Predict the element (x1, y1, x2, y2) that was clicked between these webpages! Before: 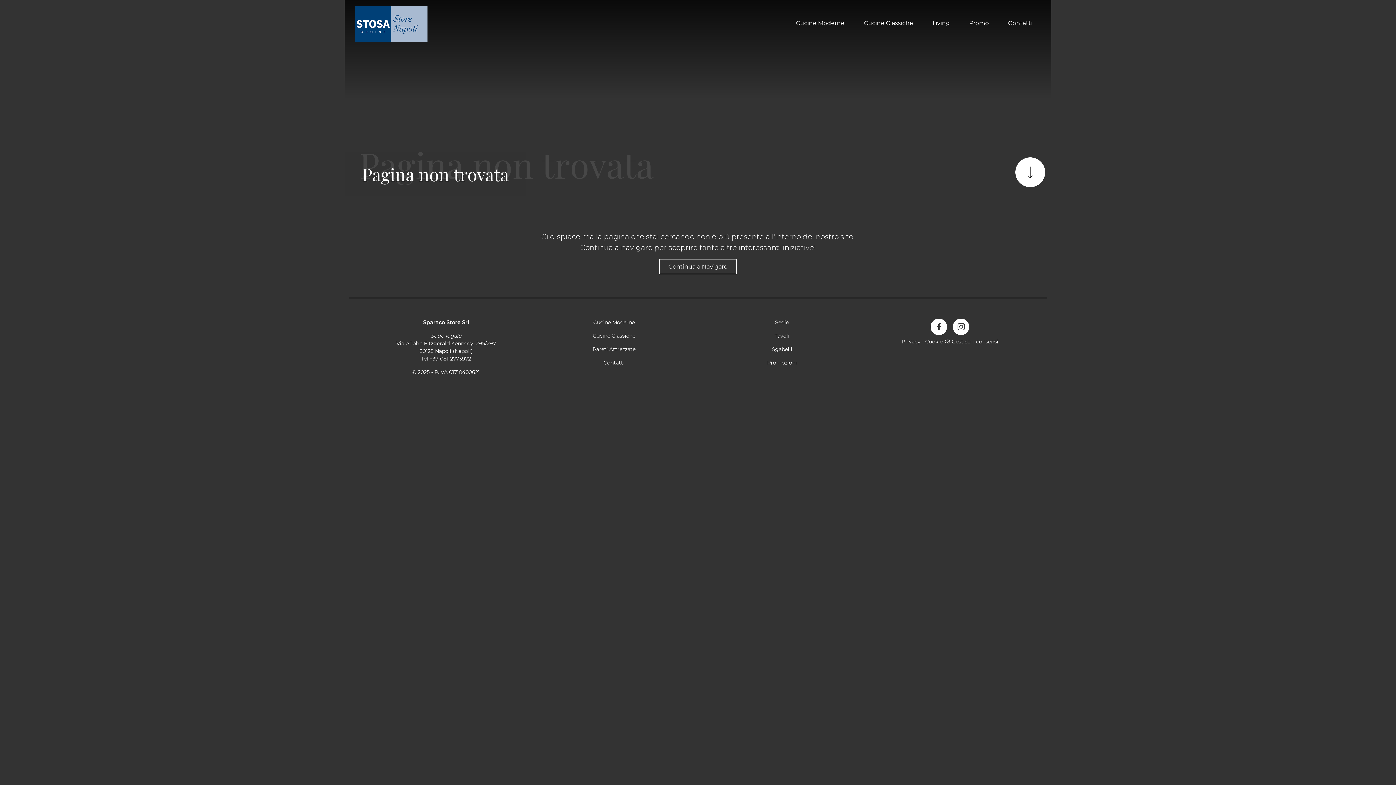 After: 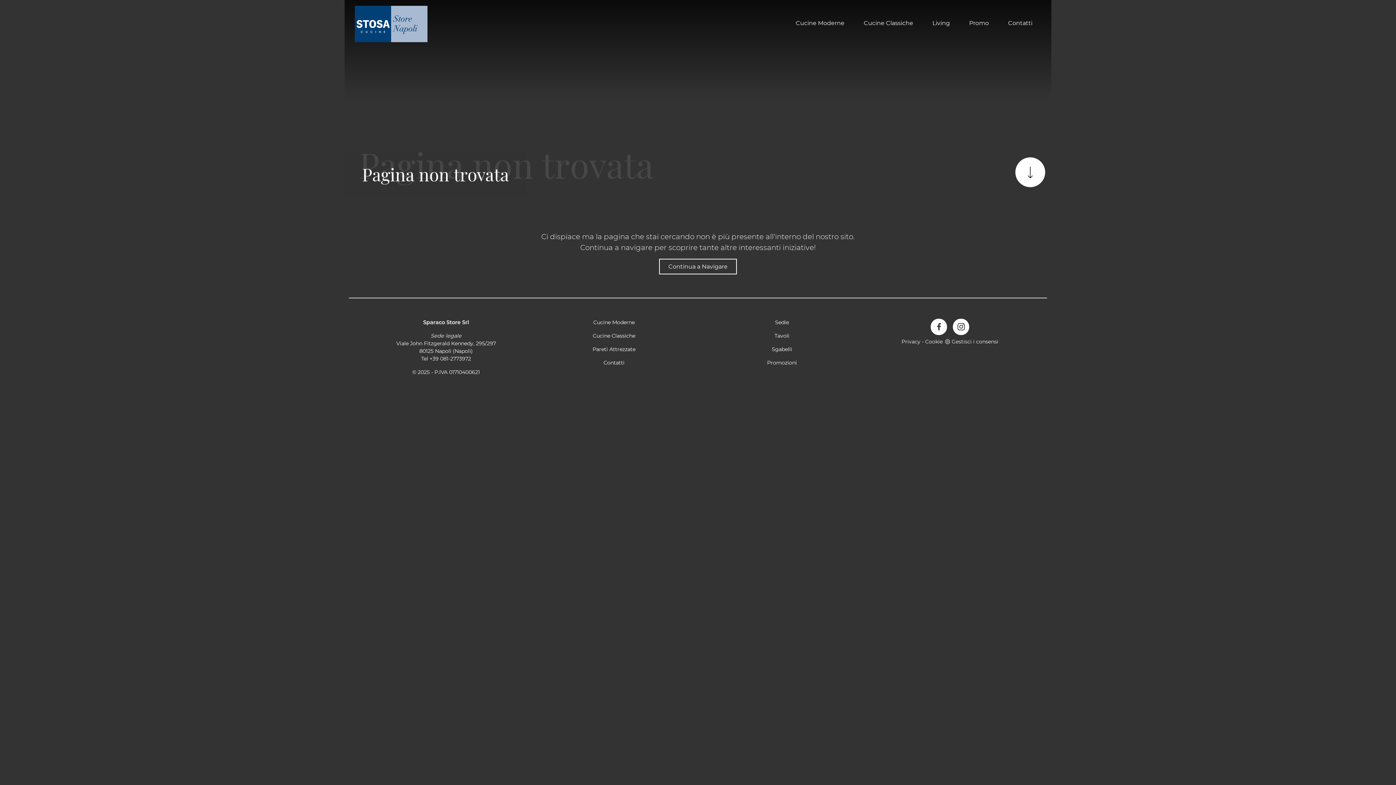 Action: label: Cookie bbox: (925, 338, 942, 344)